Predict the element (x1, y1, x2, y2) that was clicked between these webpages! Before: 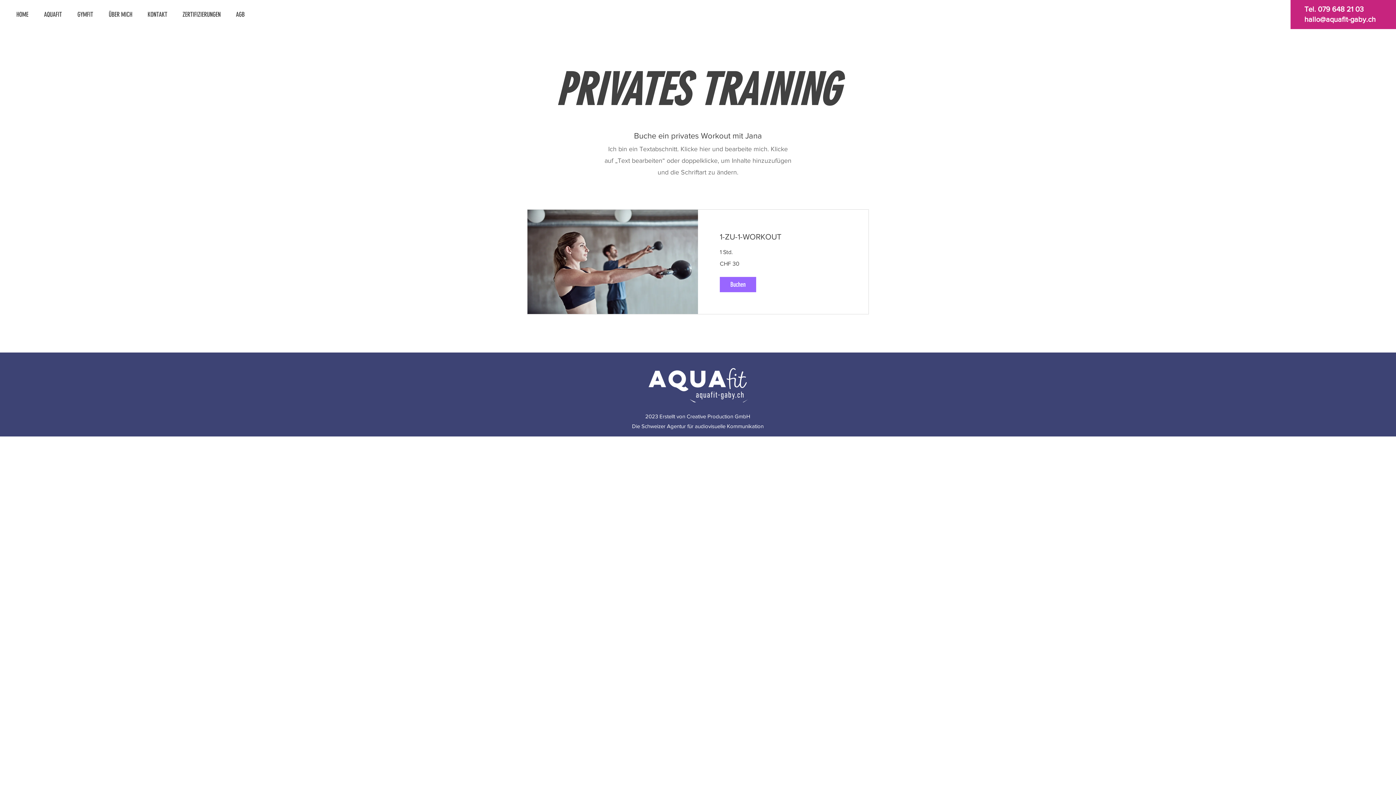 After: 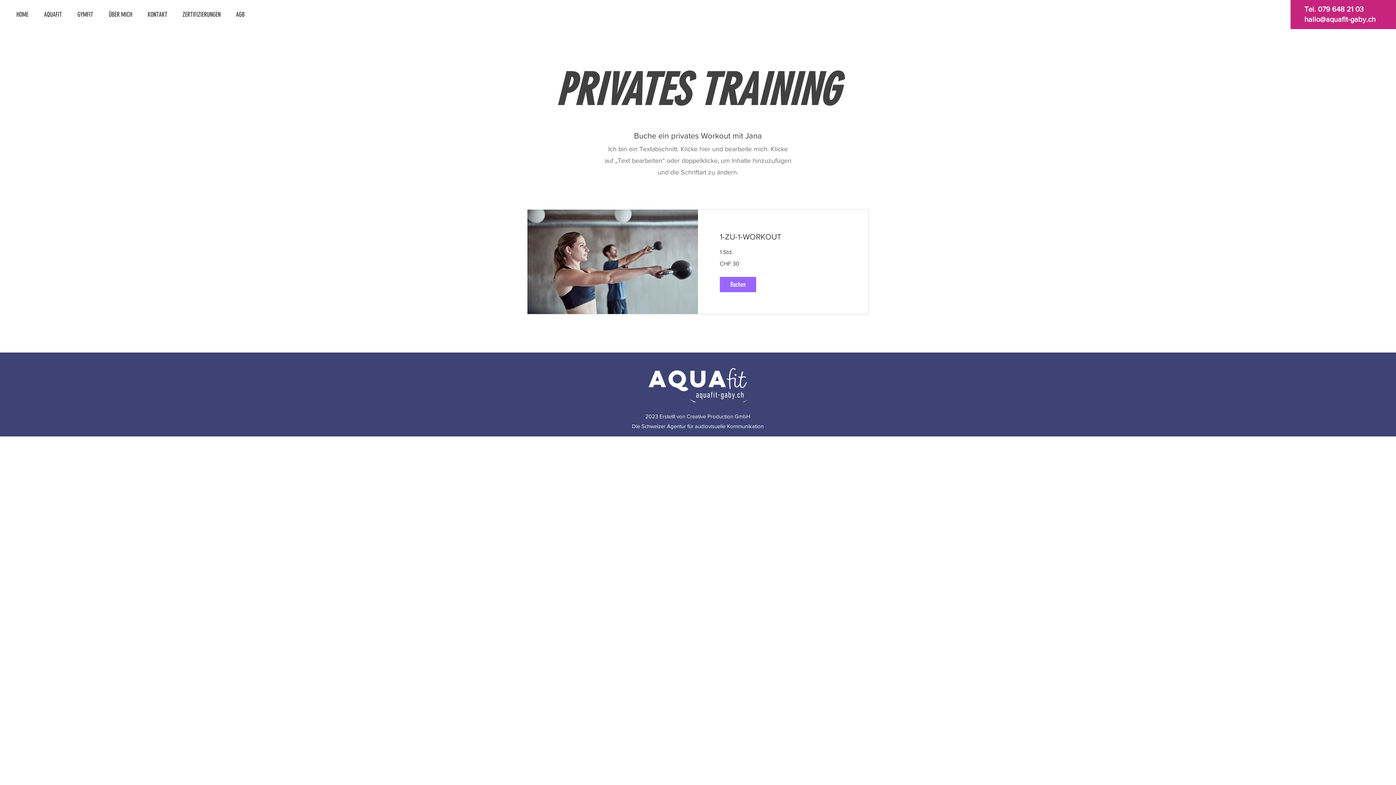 Action: bbox: (645, 413, 750, 419) label: 2023 Erstellt von Creative Production GmbH